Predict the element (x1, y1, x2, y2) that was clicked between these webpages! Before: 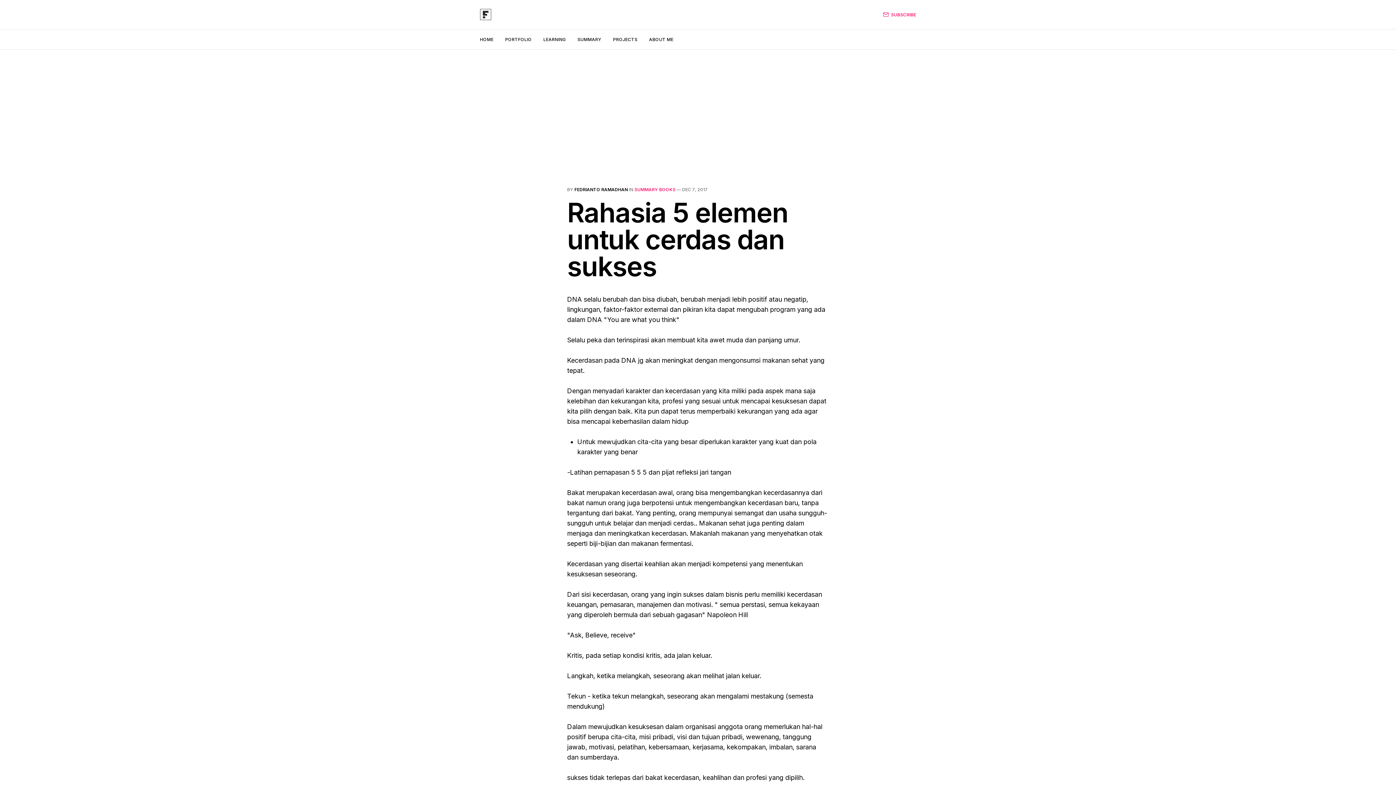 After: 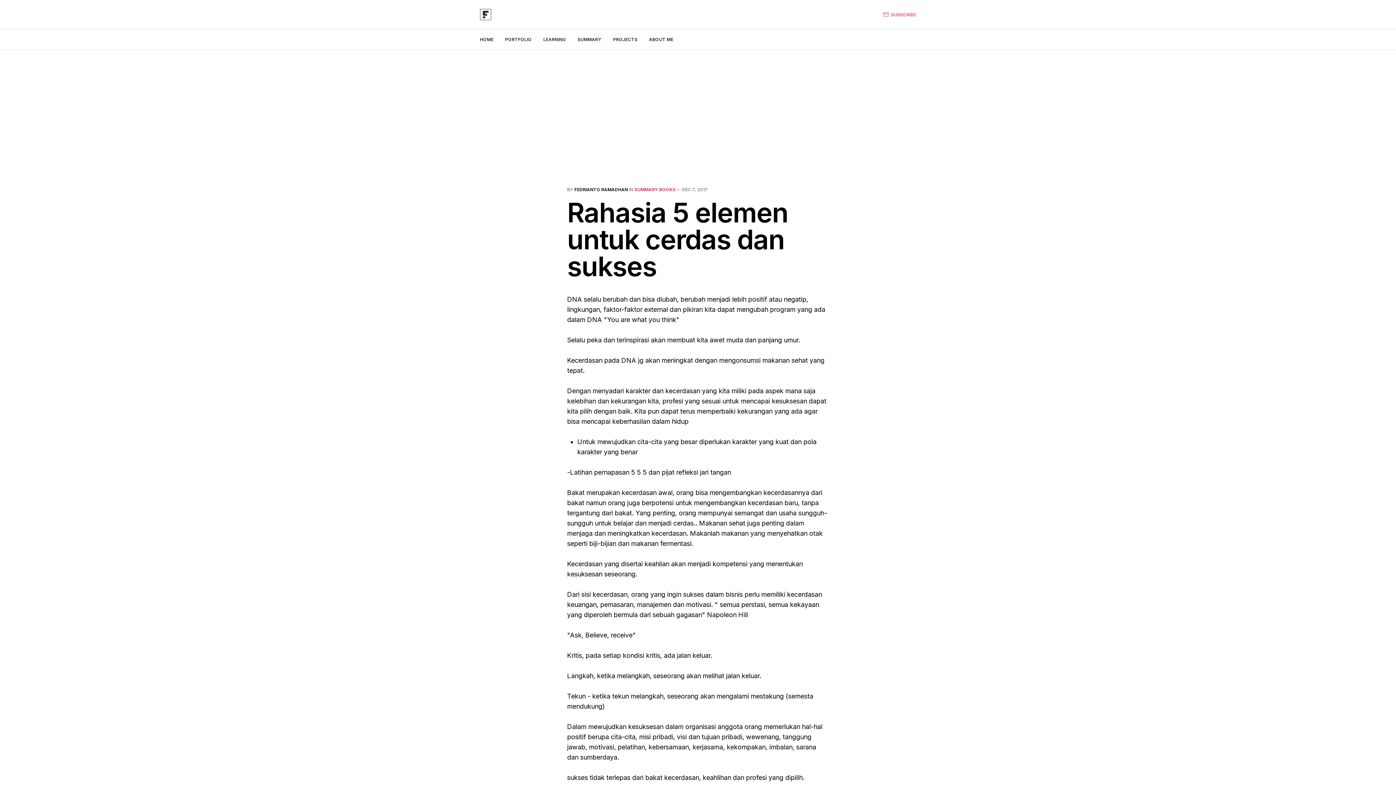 Action: bbox: (883, 11, 916, 18) label: SUBSCRIBE